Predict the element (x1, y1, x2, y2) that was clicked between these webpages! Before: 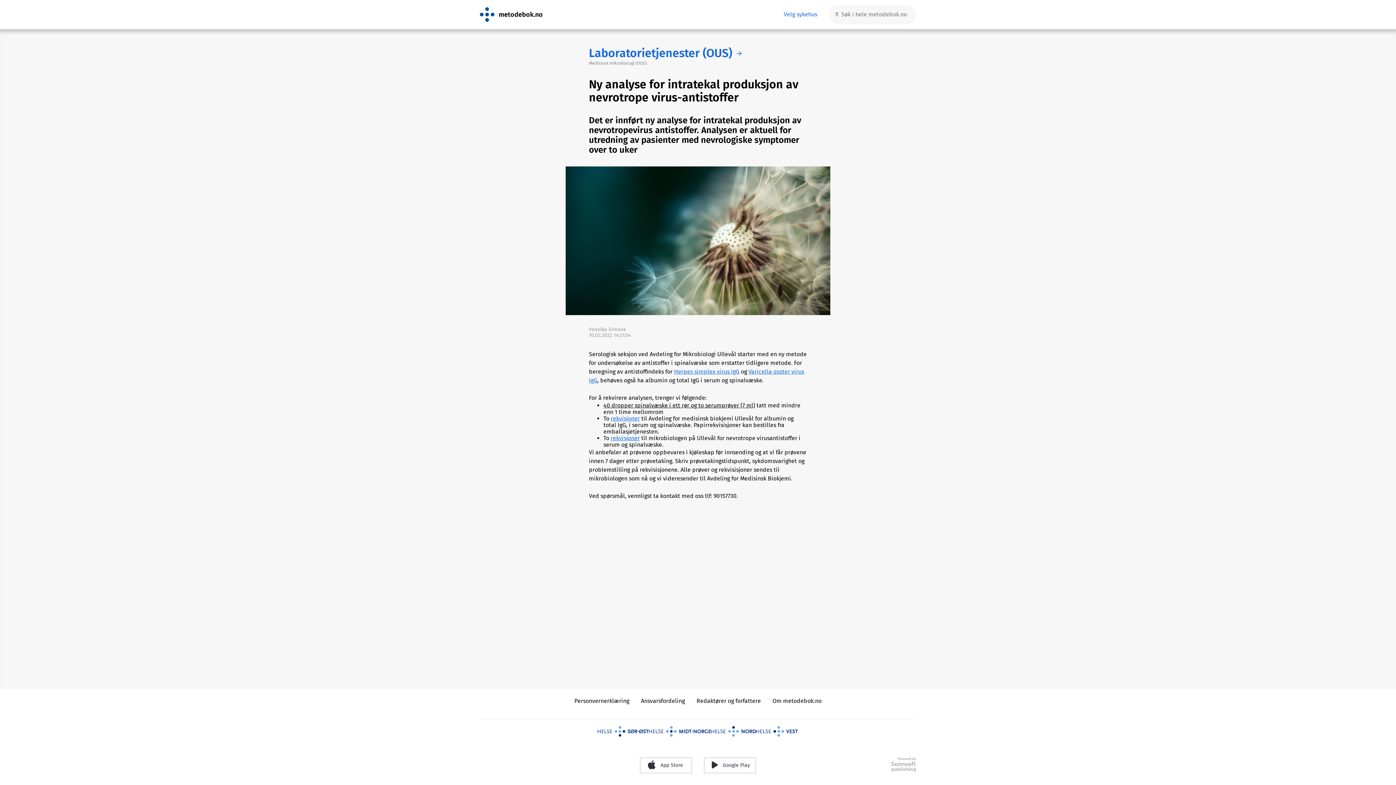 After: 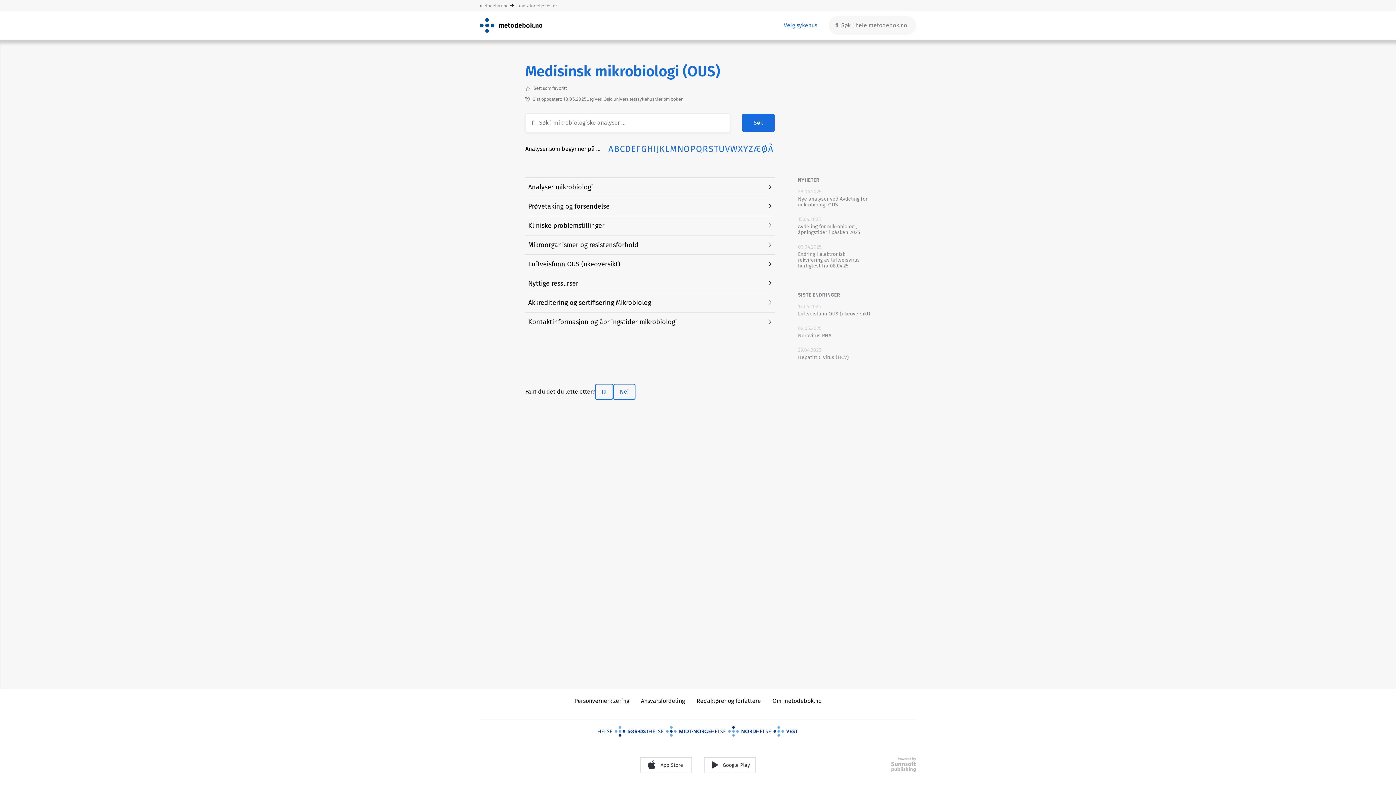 Action: bbox: (589, 60, 651, 65) label: Medisinsk mikrobiologi (OUS)